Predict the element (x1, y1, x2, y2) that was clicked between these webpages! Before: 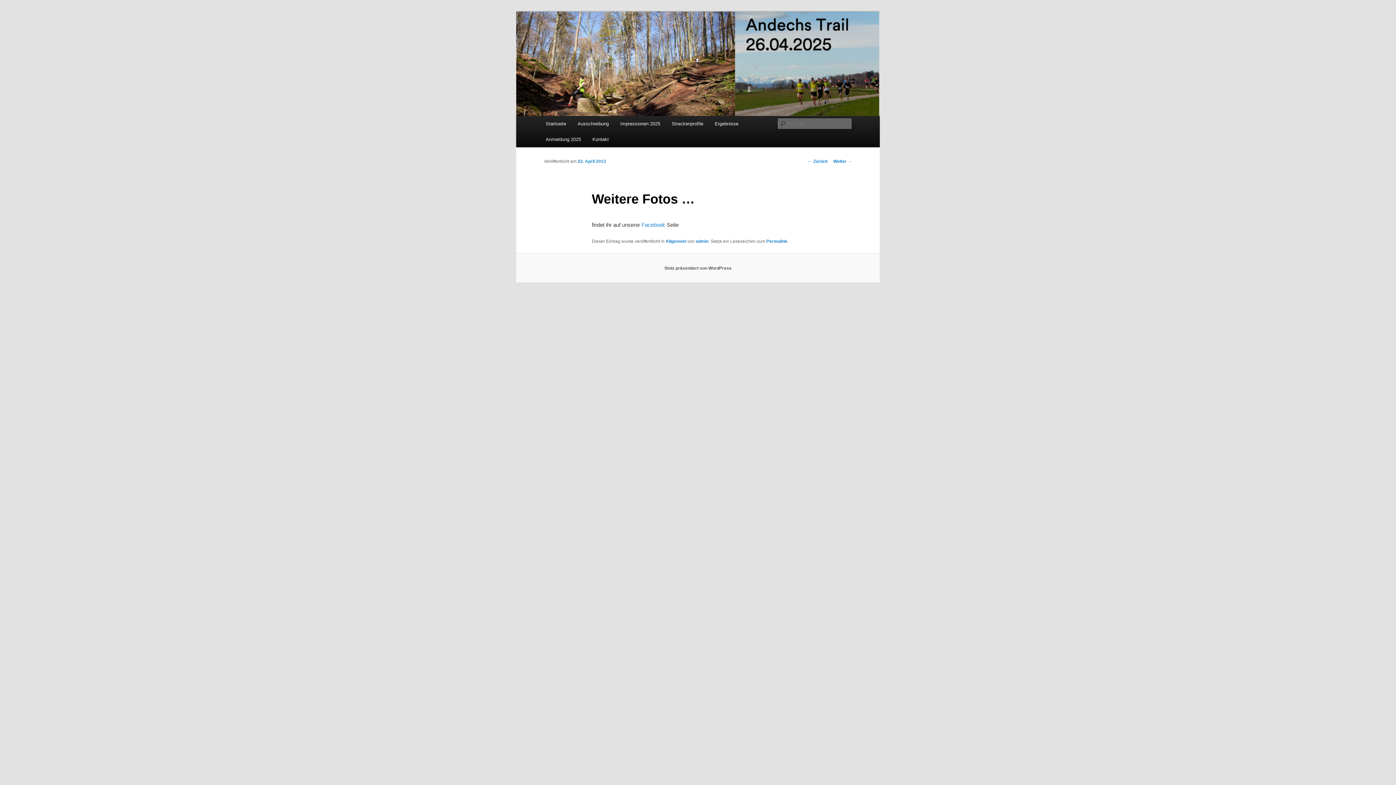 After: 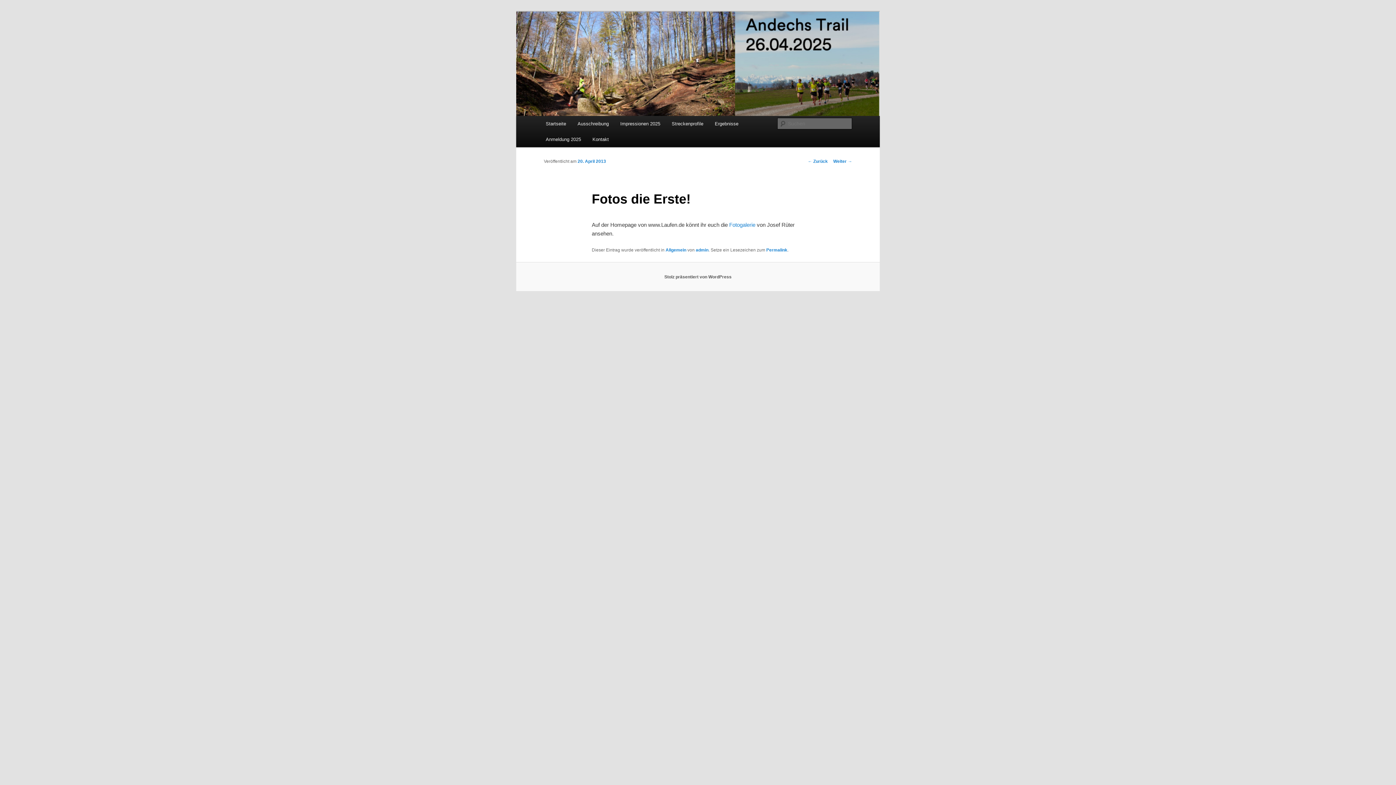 Action: label: ← Zurück bbox: (808, 158, 828, 163)